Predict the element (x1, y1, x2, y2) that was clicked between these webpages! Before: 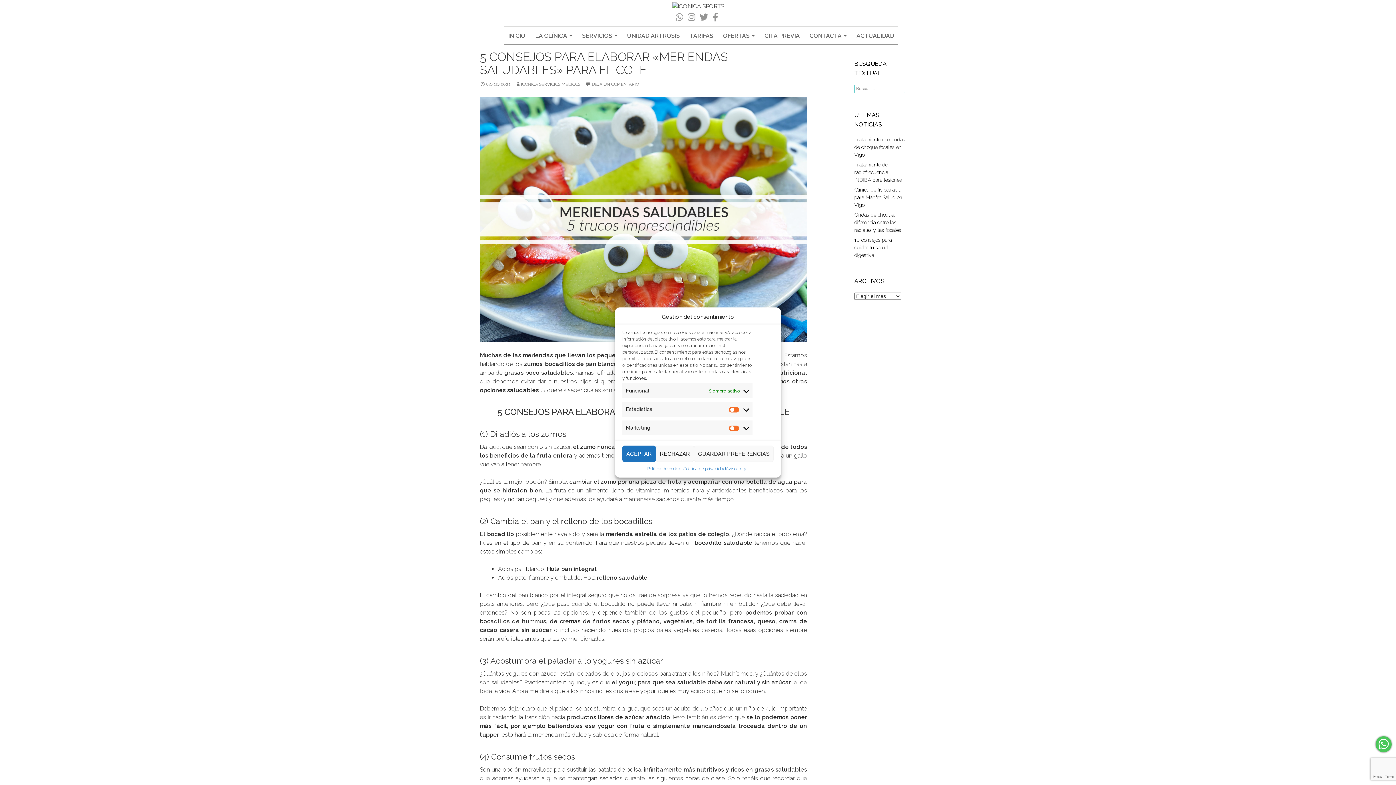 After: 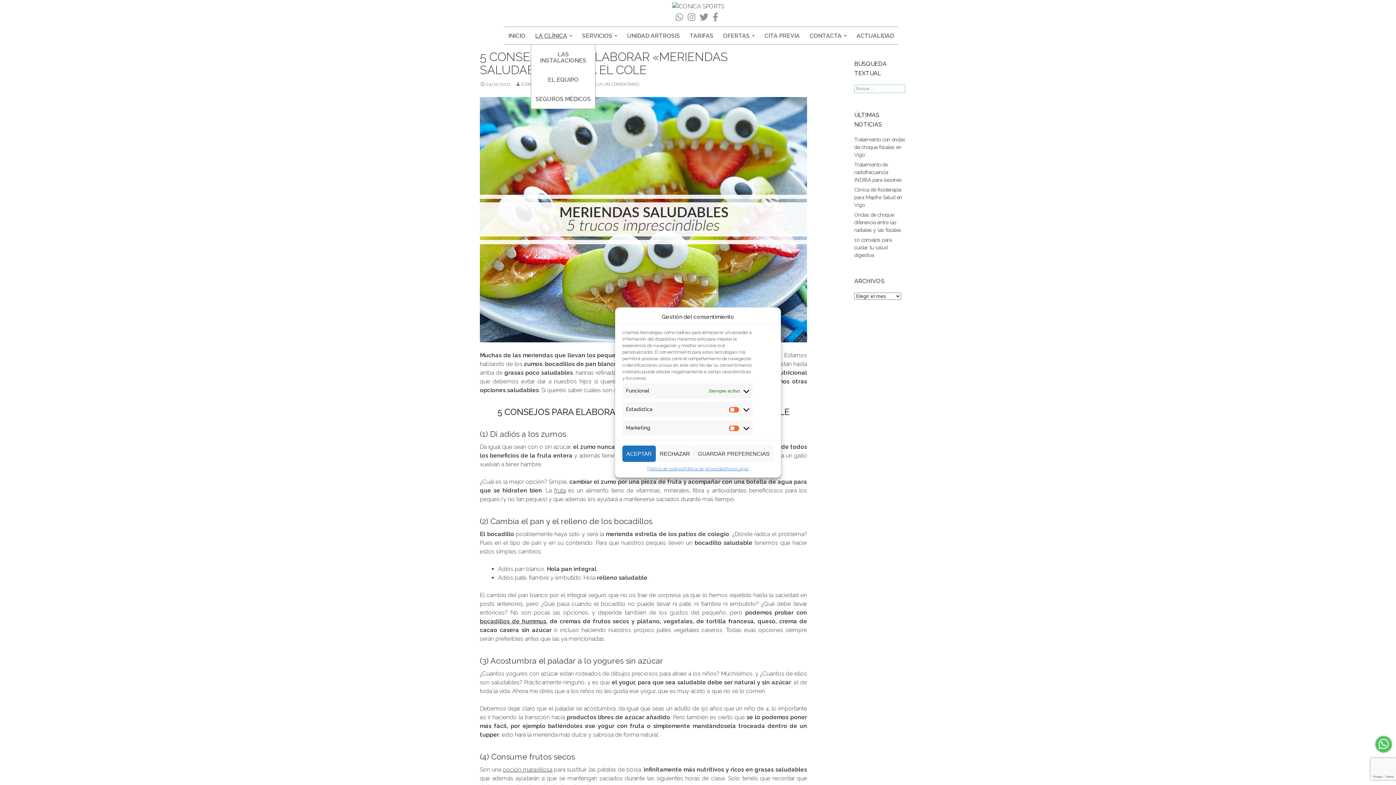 Action: bbox: (530, 27, 576, 44) label: LA CLÍNICA